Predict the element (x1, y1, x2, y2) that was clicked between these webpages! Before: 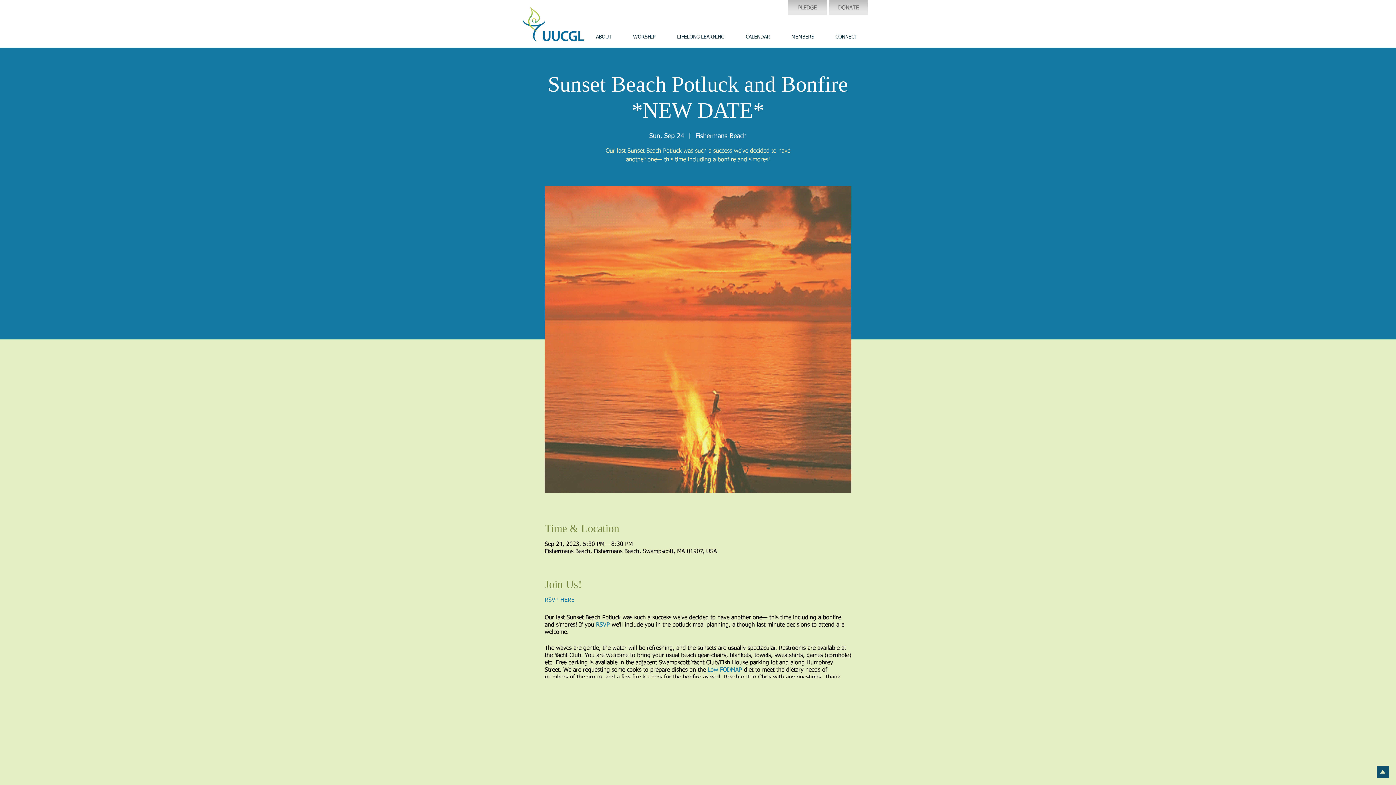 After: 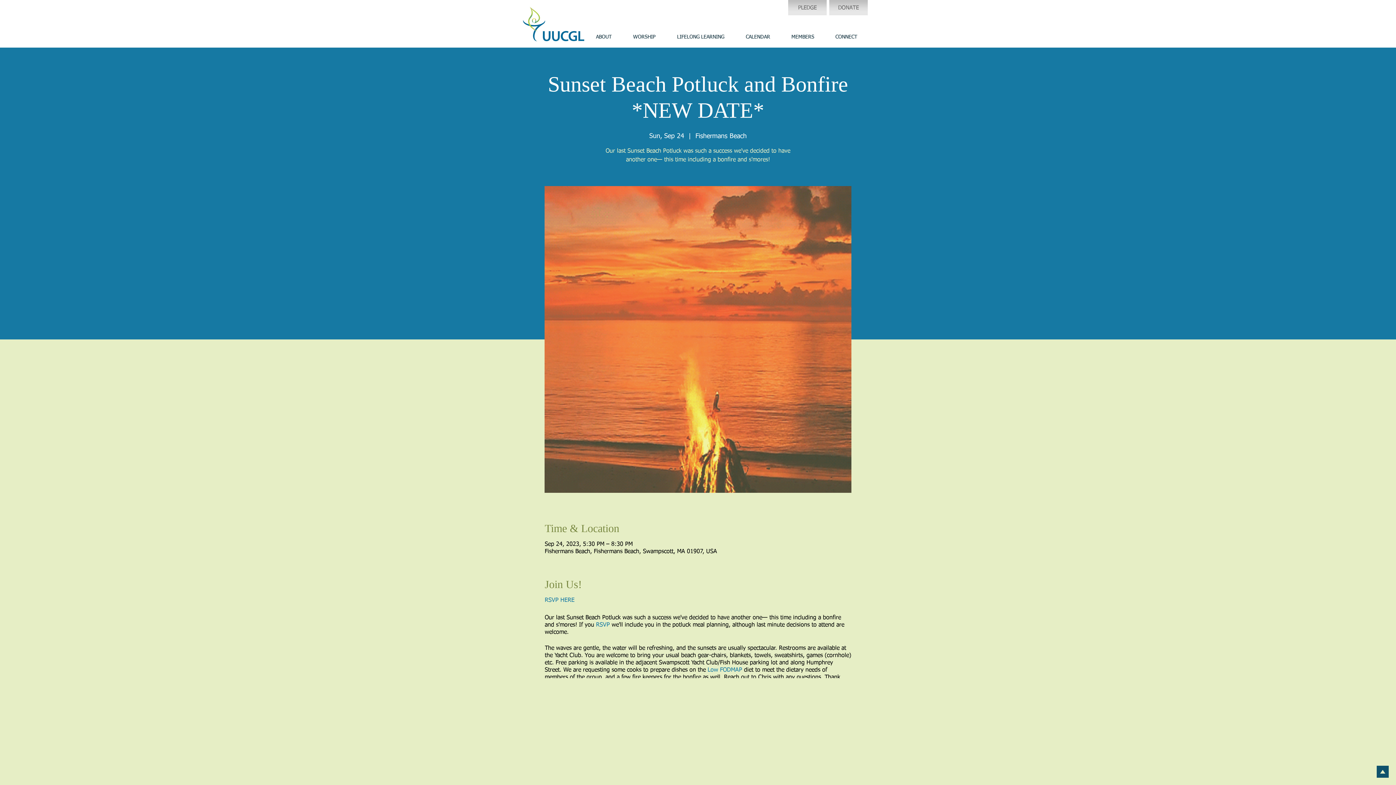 Action: bbox: (544, 597, 574, 603) label: RSVP HERE